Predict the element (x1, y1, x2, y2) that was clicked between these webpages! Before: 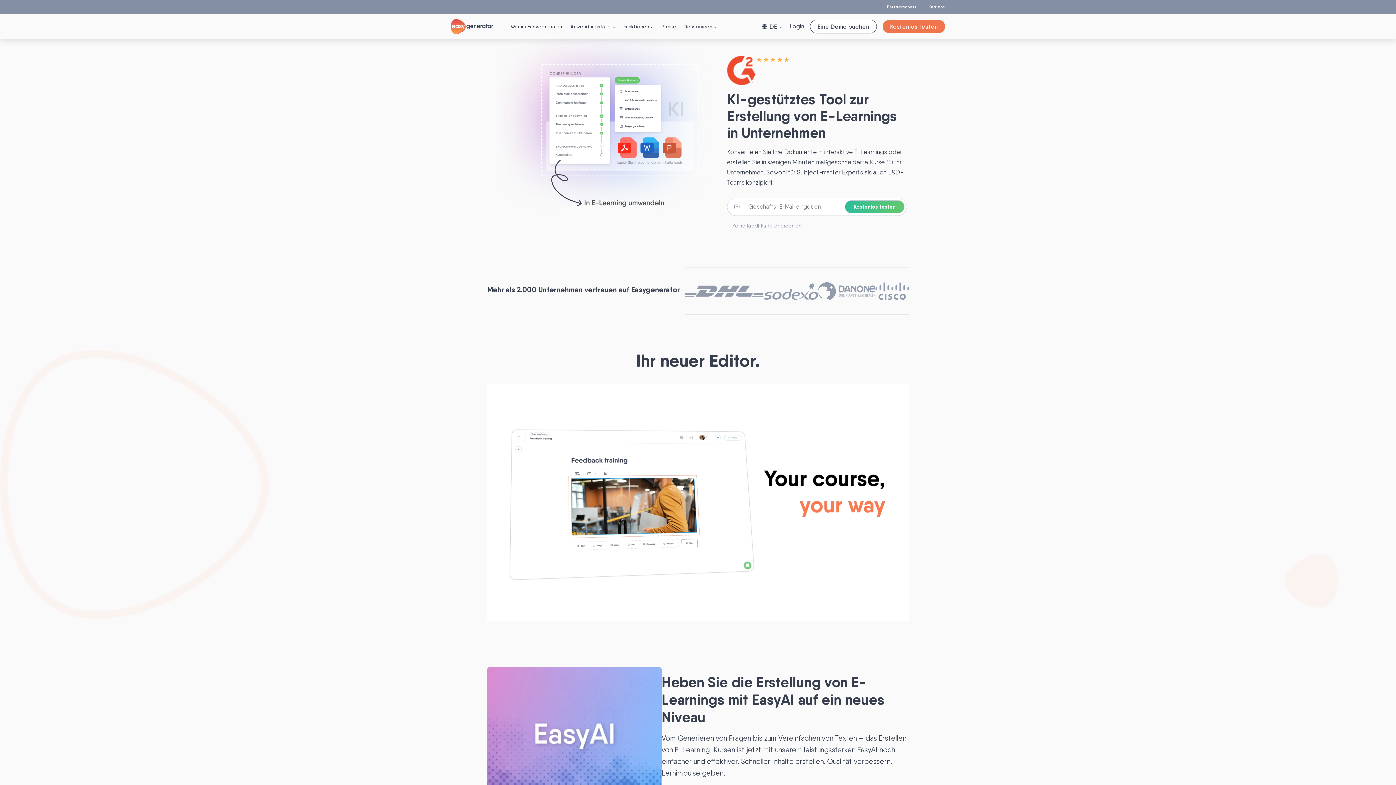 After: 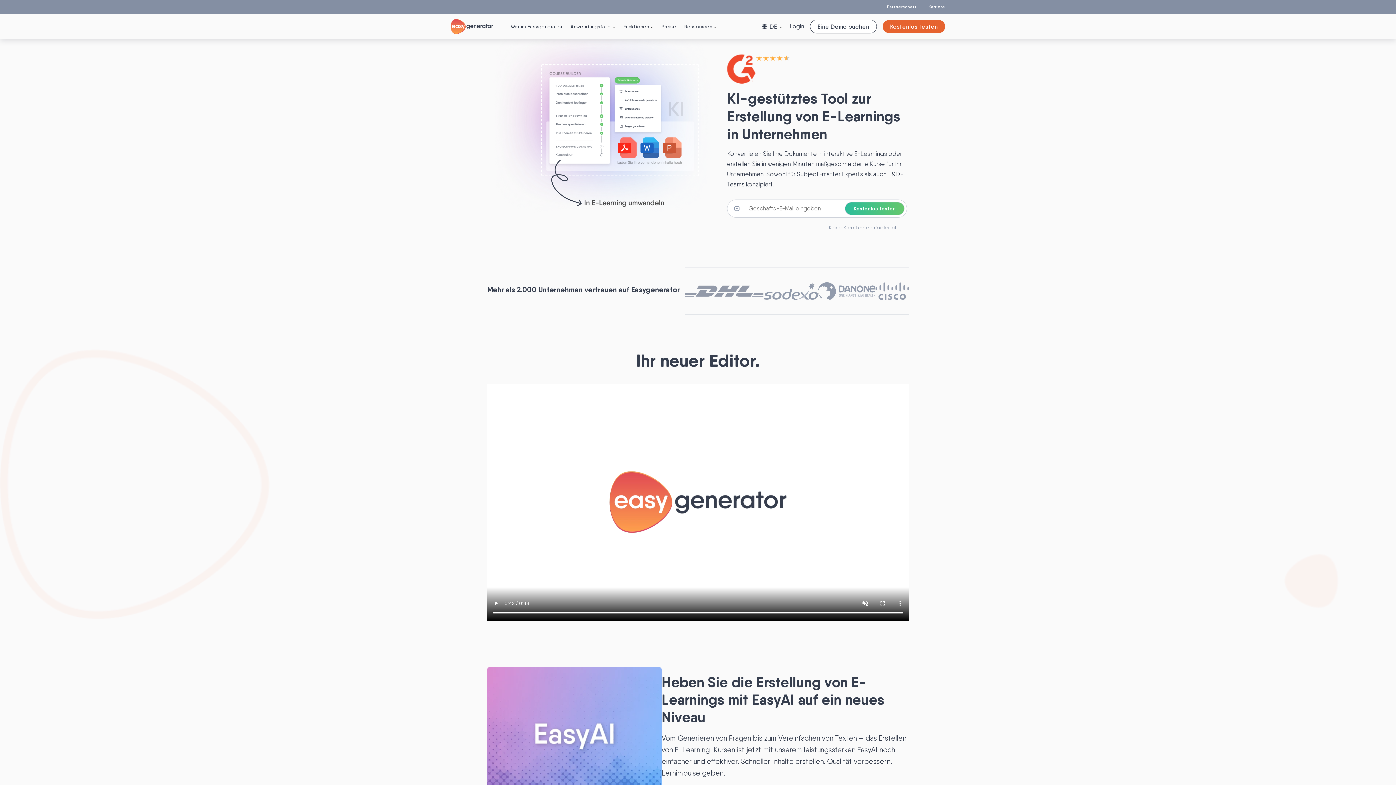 Action: label: Kostenlos testen bbox: (883, 20, 945, 33)